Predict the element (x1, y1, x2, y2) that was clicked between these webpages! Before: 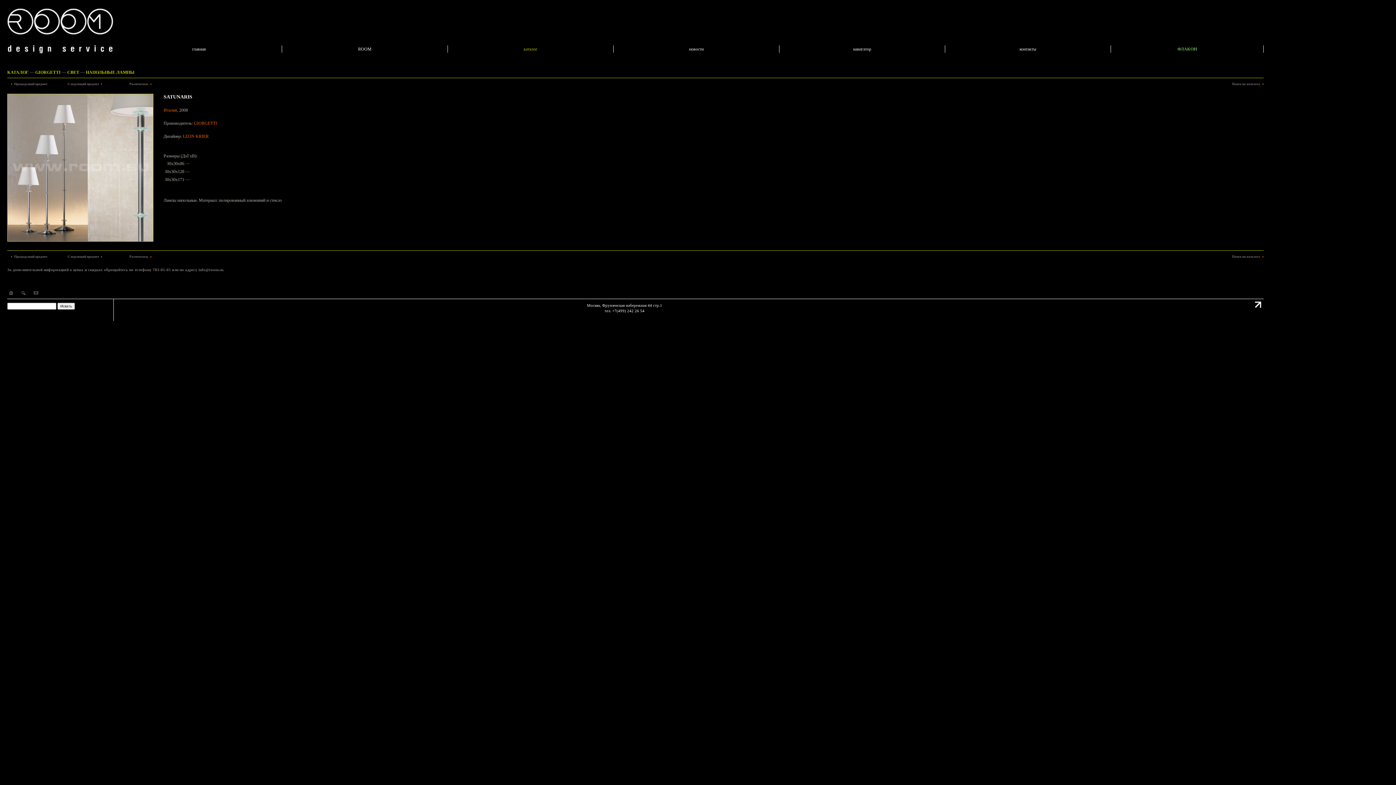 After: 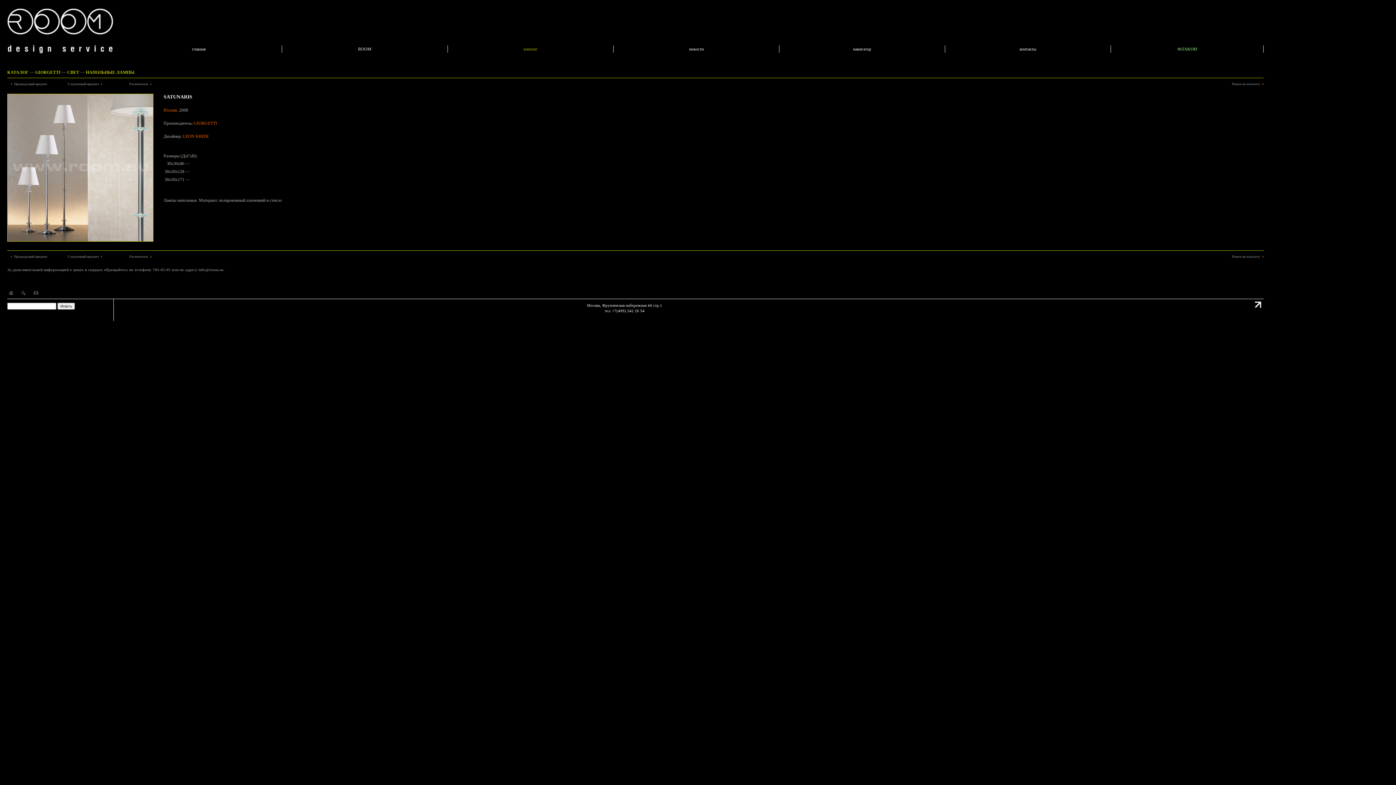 Action: bbox: (1252, 306, 1264, 311)